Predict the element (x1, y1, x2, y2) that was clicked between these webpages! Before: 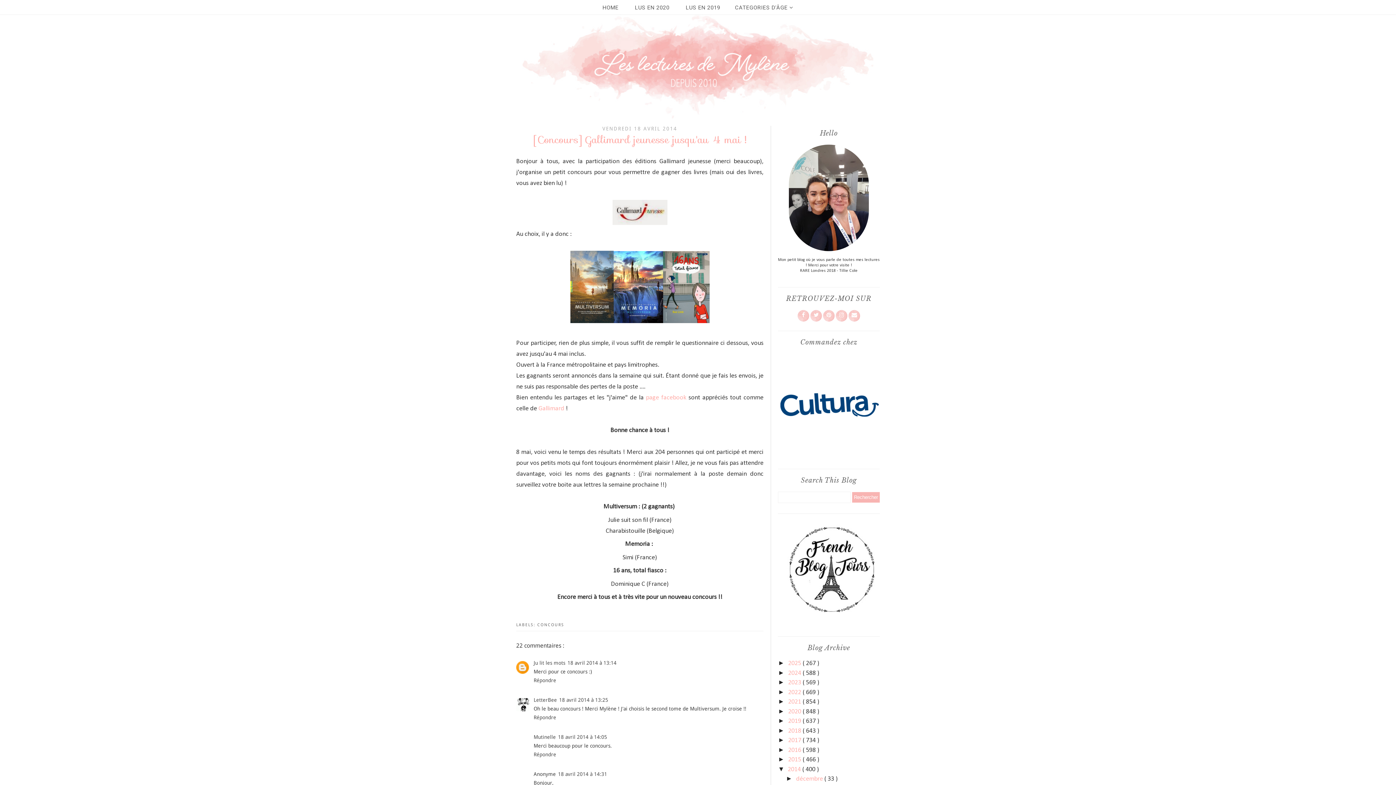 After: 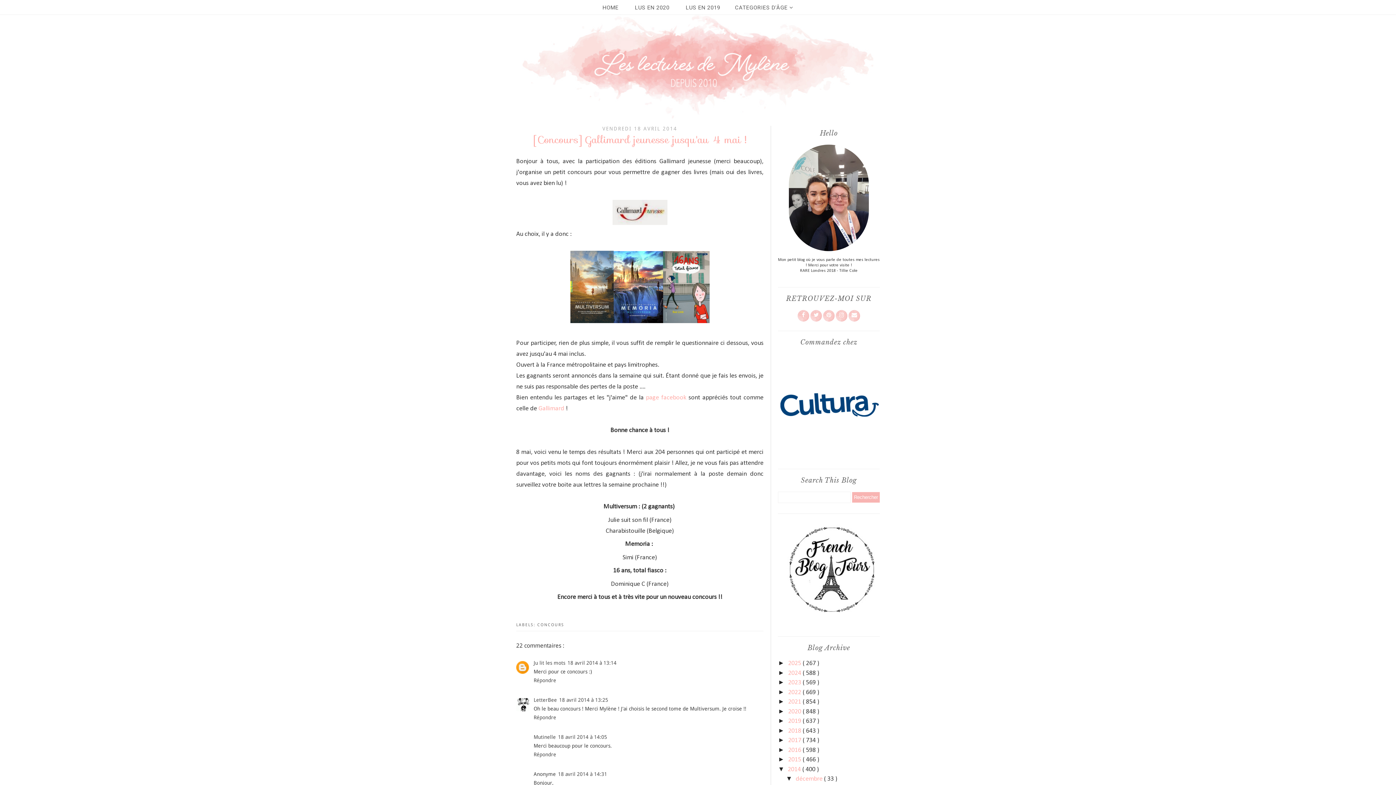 Action: label: ►   bbox: (786, 775, 796, 782)